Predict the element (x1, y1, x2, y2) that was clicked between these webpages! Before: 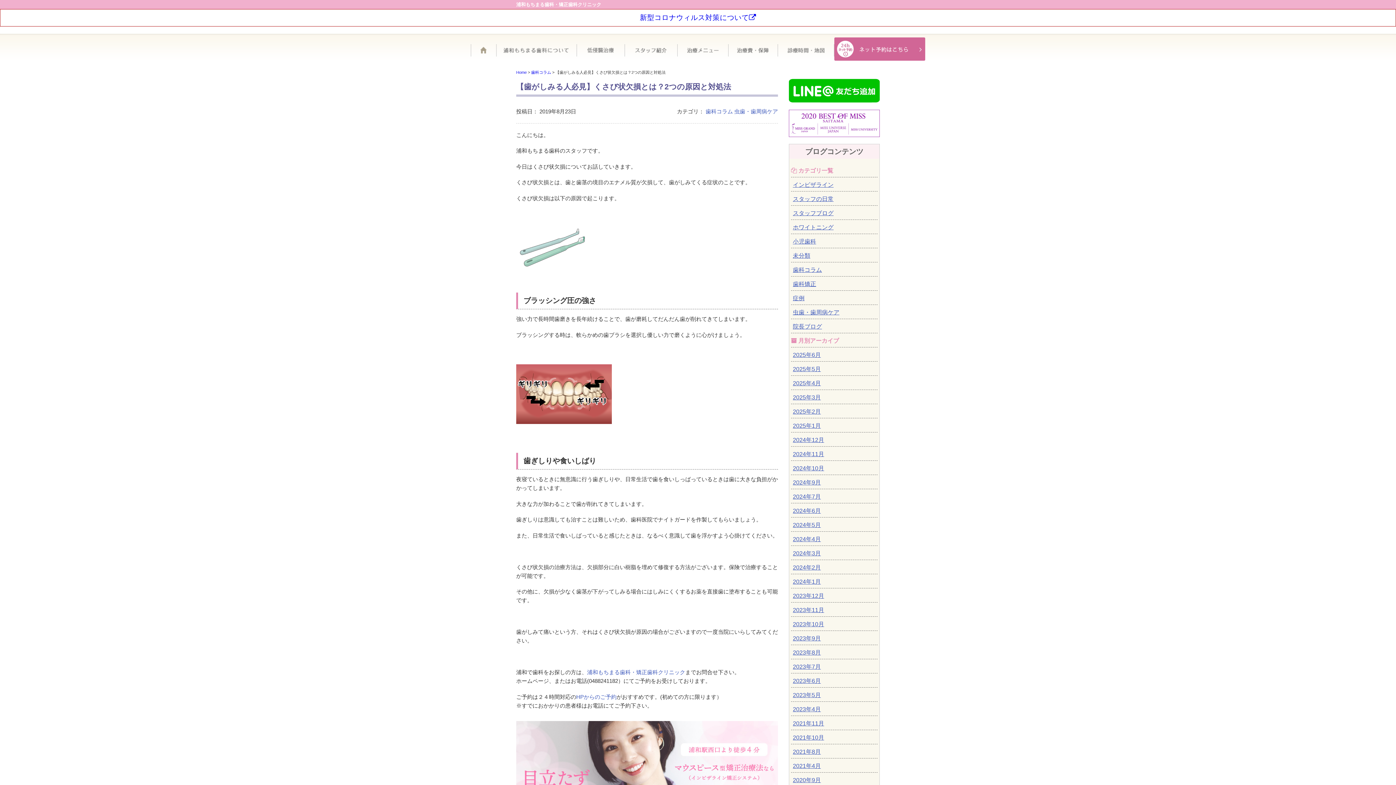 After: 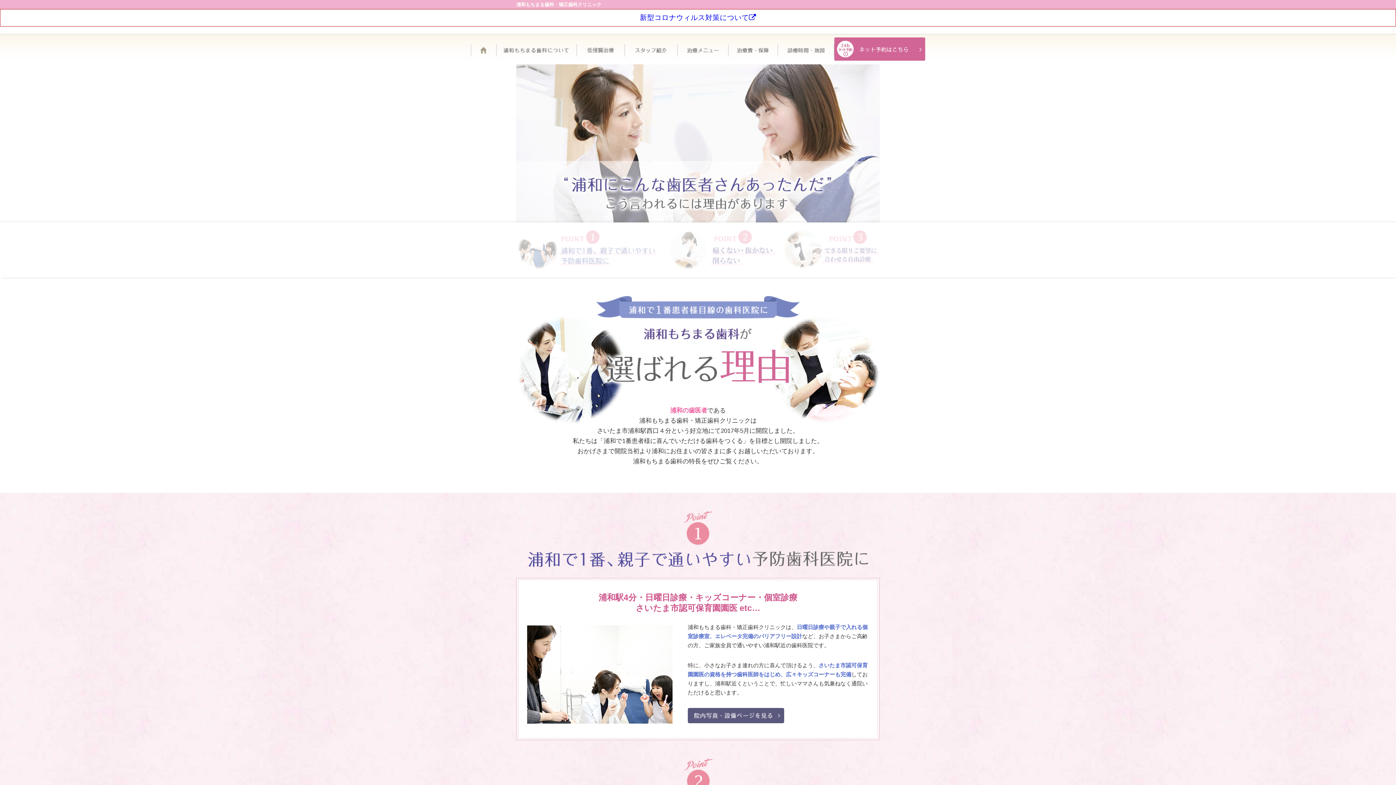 Action: bbox: (516, 70, 526, 74) label: Home